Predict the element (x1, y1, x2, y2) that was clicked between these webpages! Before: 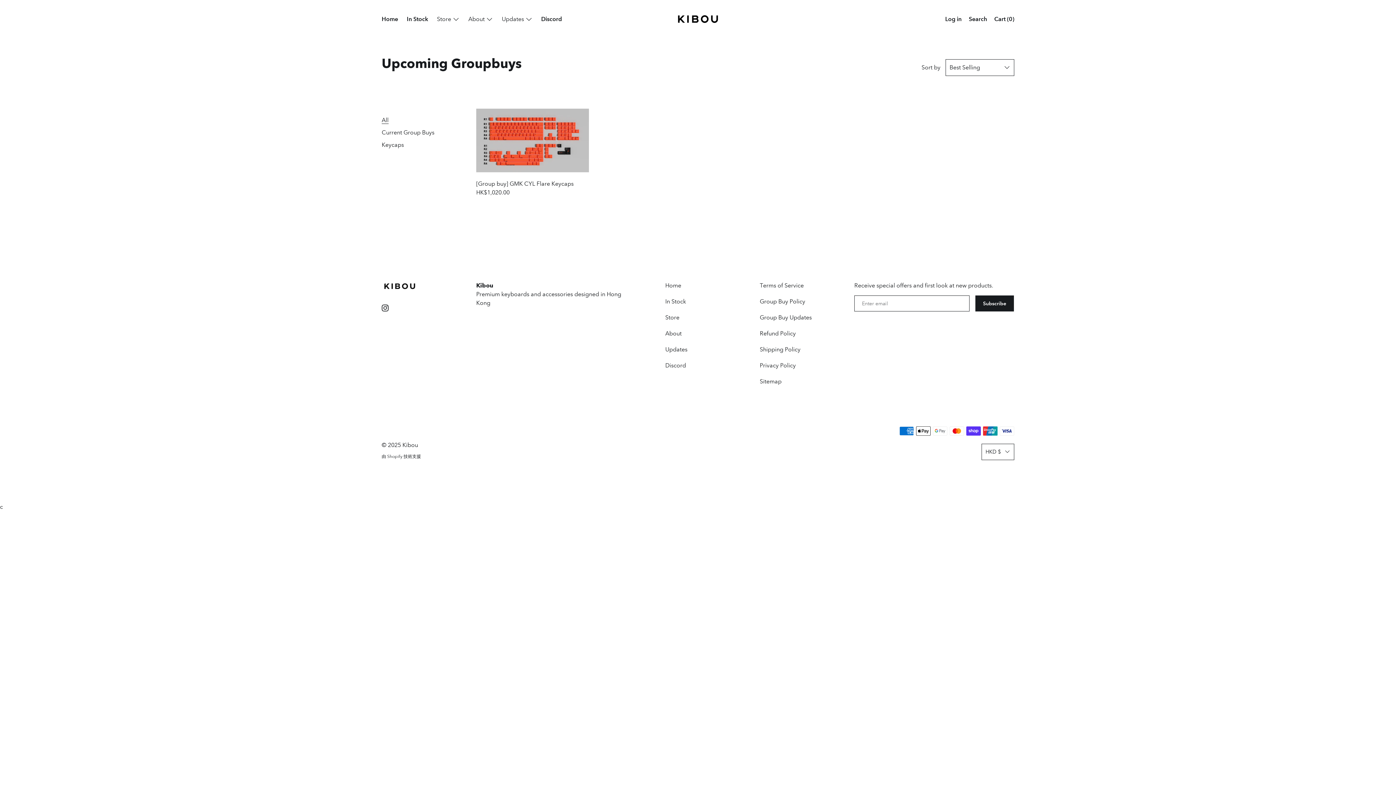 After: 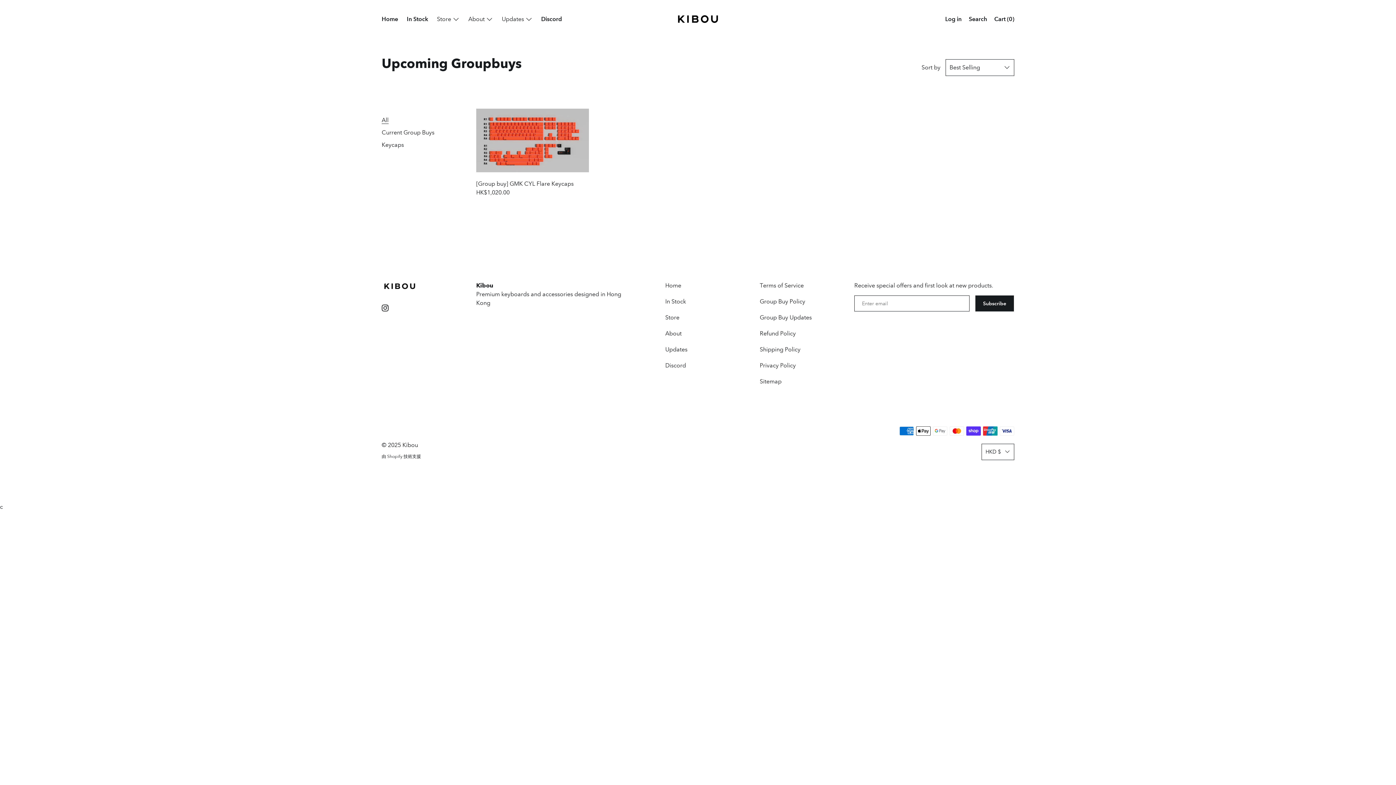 Action: bbox: (381, 116, 388, 124) label: All